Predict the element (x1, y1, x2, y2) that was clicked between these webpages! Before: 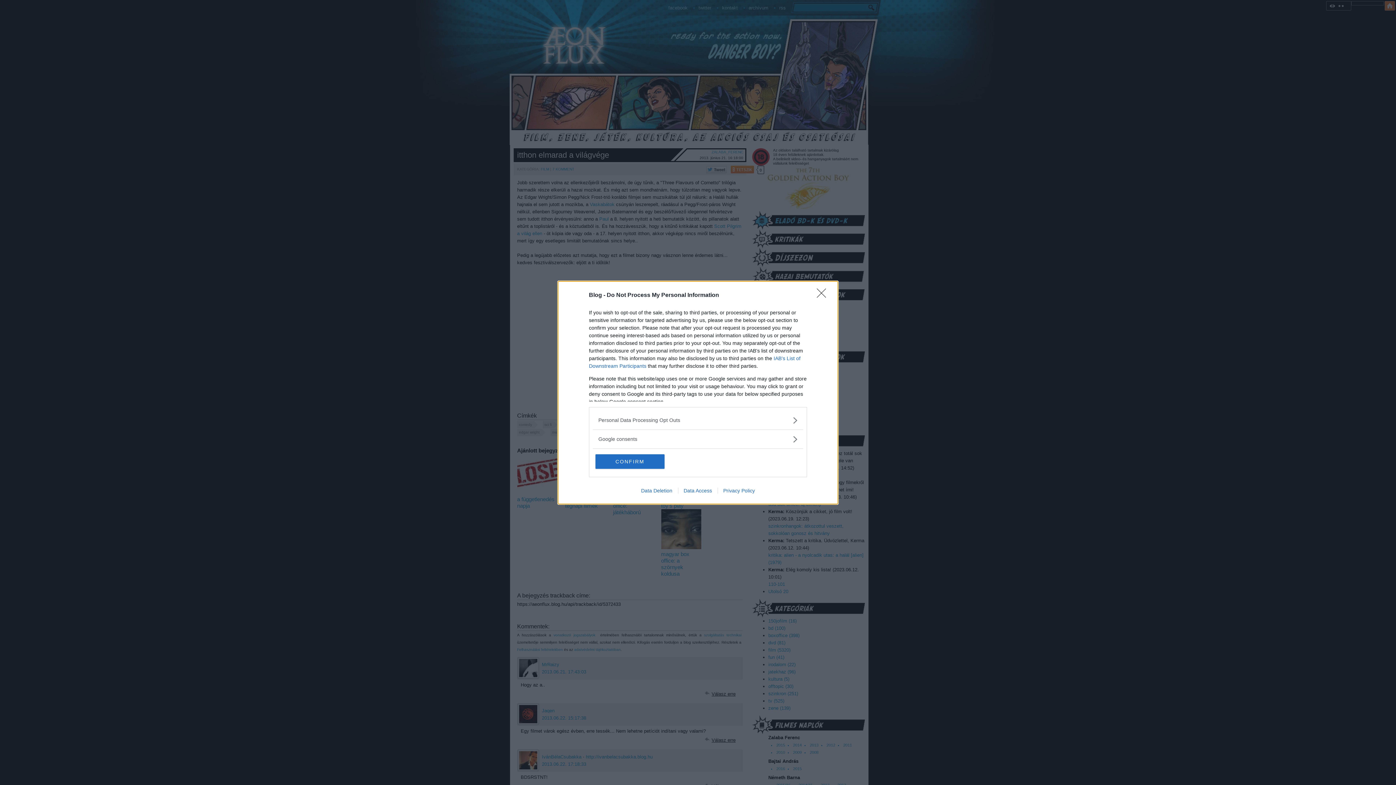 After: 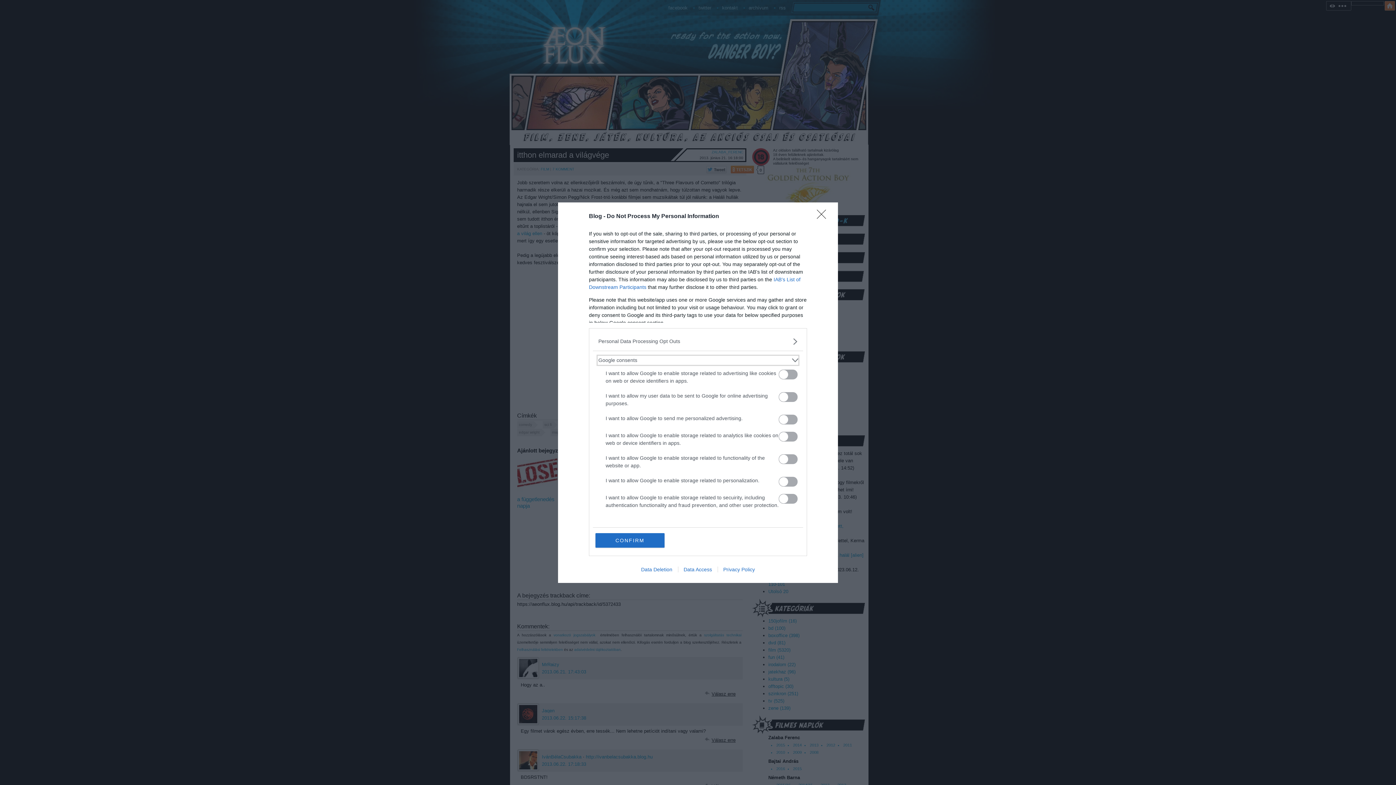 Action: bbox: (598, 435, 797, 443) label: Google consents